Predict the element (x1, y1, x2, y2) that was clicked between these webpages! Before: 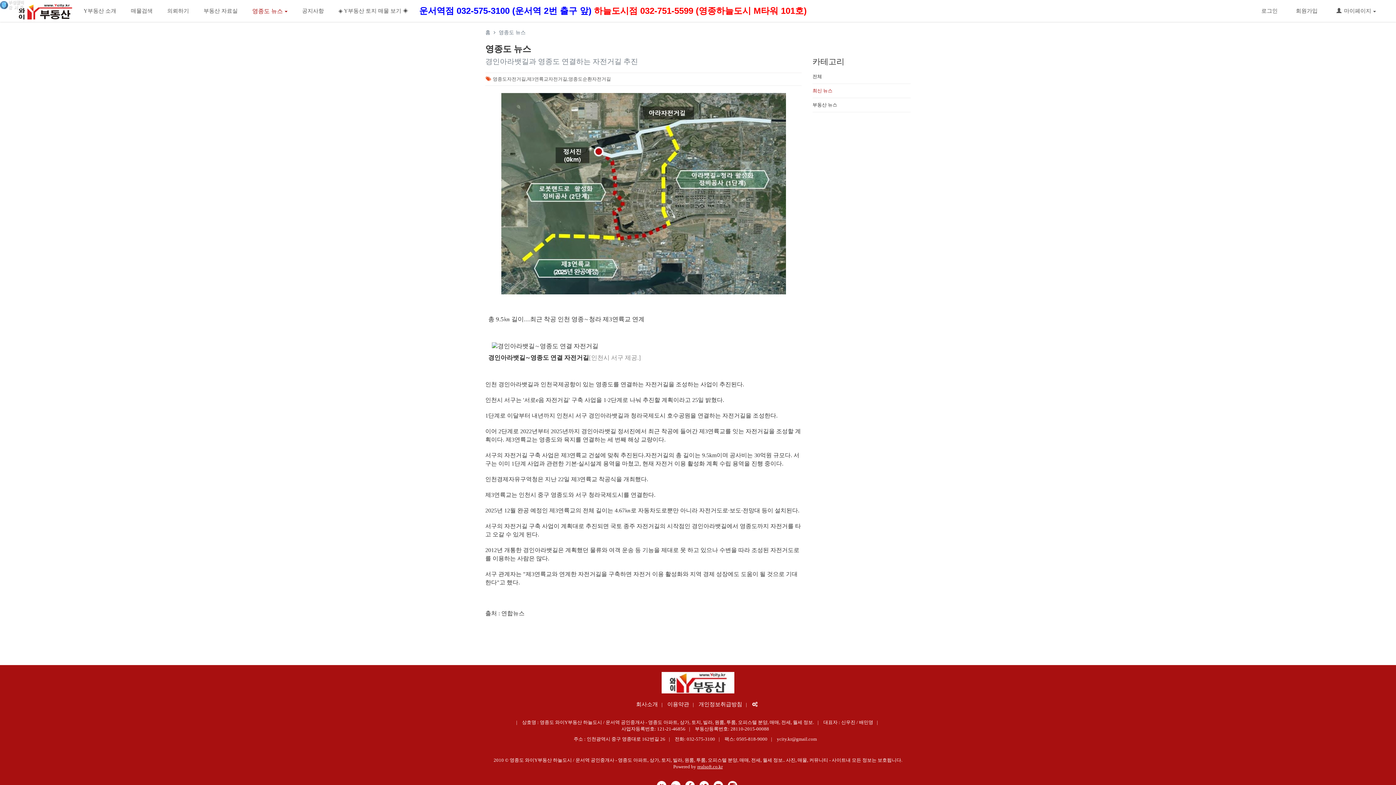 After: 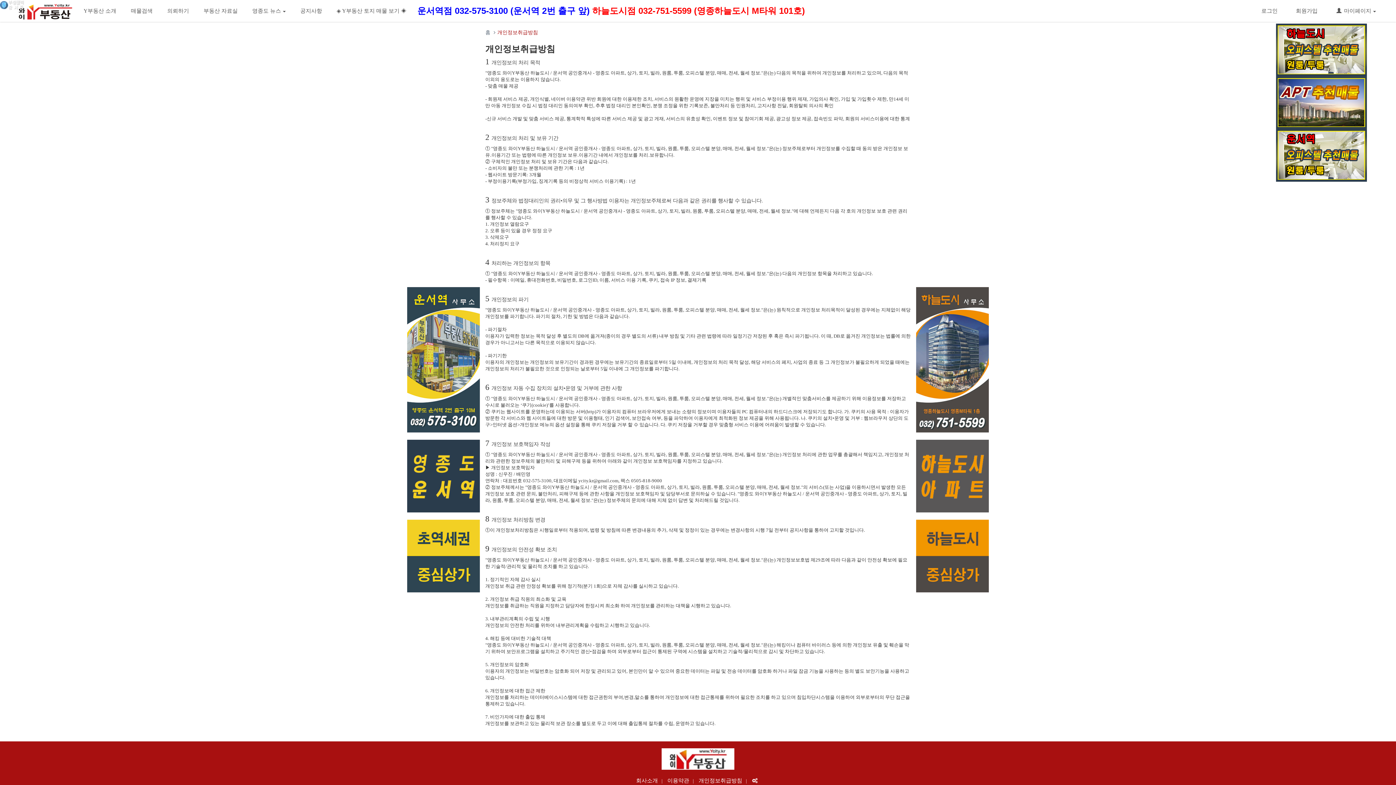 Action: label: 개인정보취급방침 bbox: (698, 701, 742, 707)